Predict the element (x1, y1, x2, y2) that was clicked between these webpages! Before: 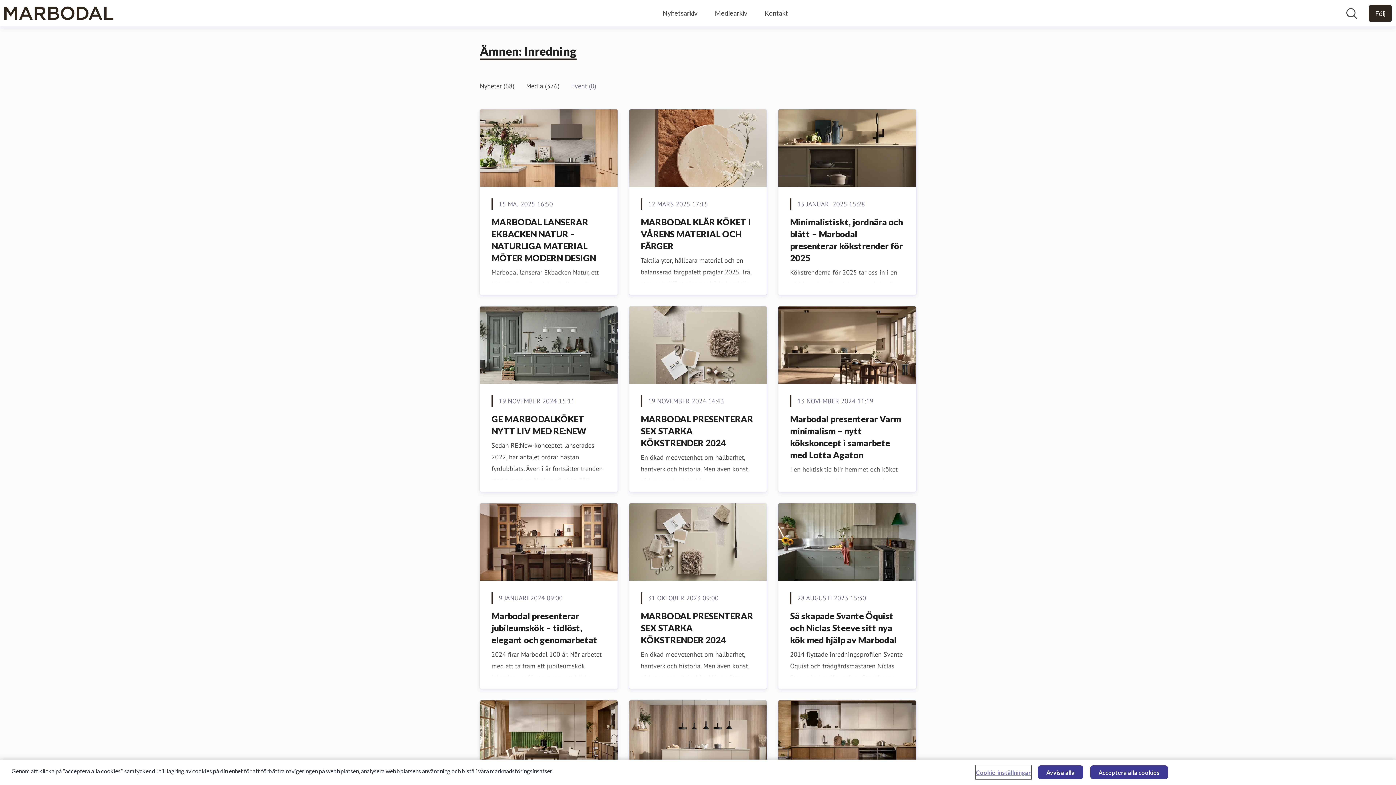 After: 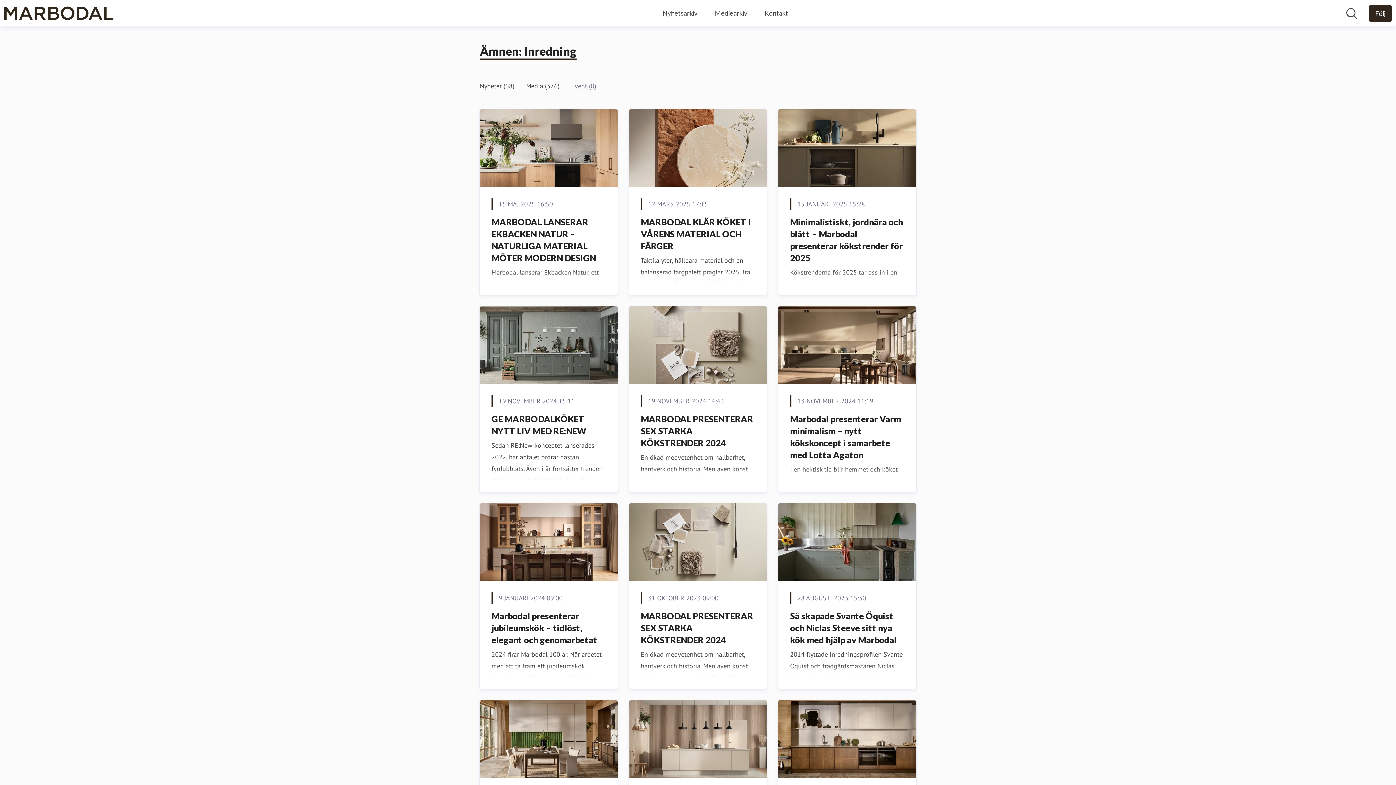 Action: bbox: (1038, 765, 1083, 779) label: Avvisa alla